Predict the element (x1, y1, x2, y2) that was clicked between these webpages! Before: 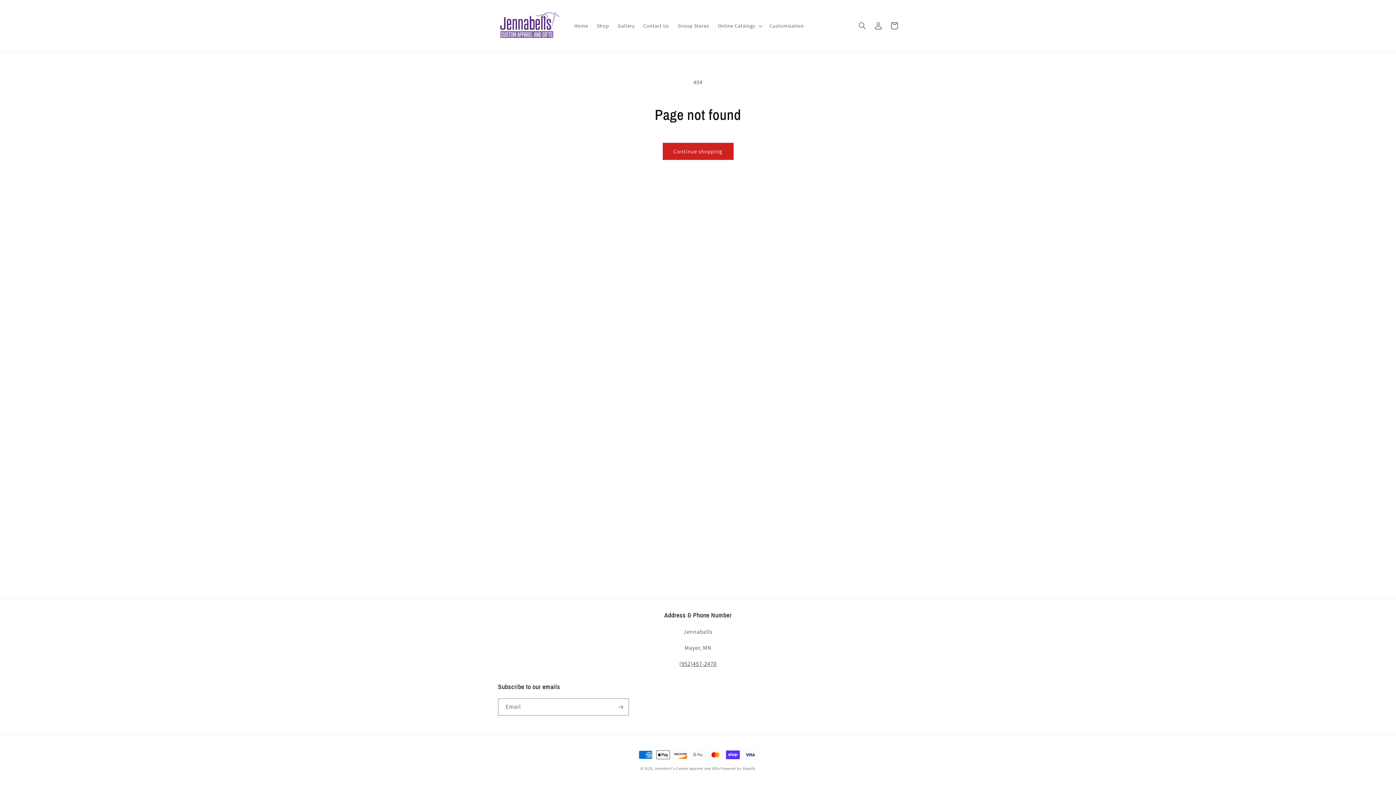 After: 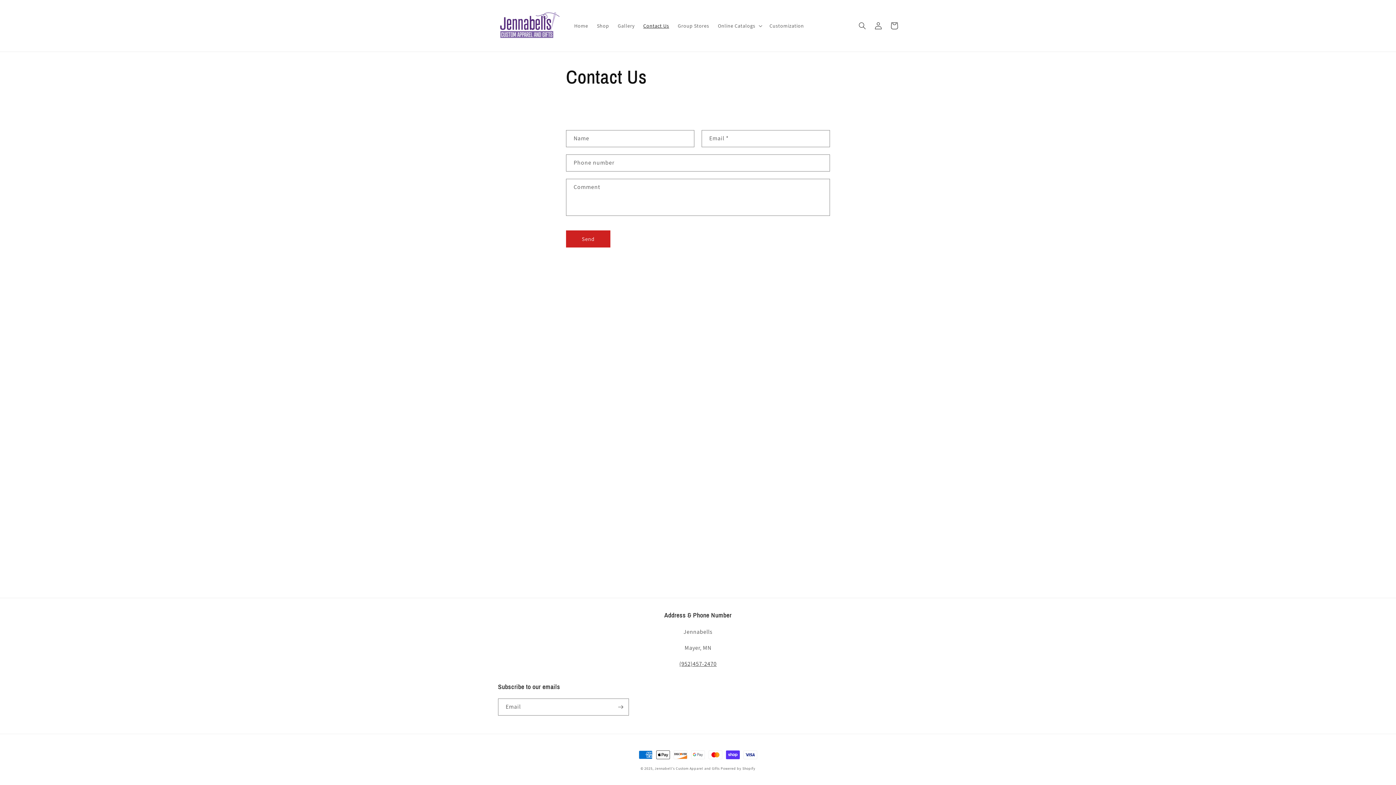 Action: bbox: (639, 18, 673, 33) label: Contact Us